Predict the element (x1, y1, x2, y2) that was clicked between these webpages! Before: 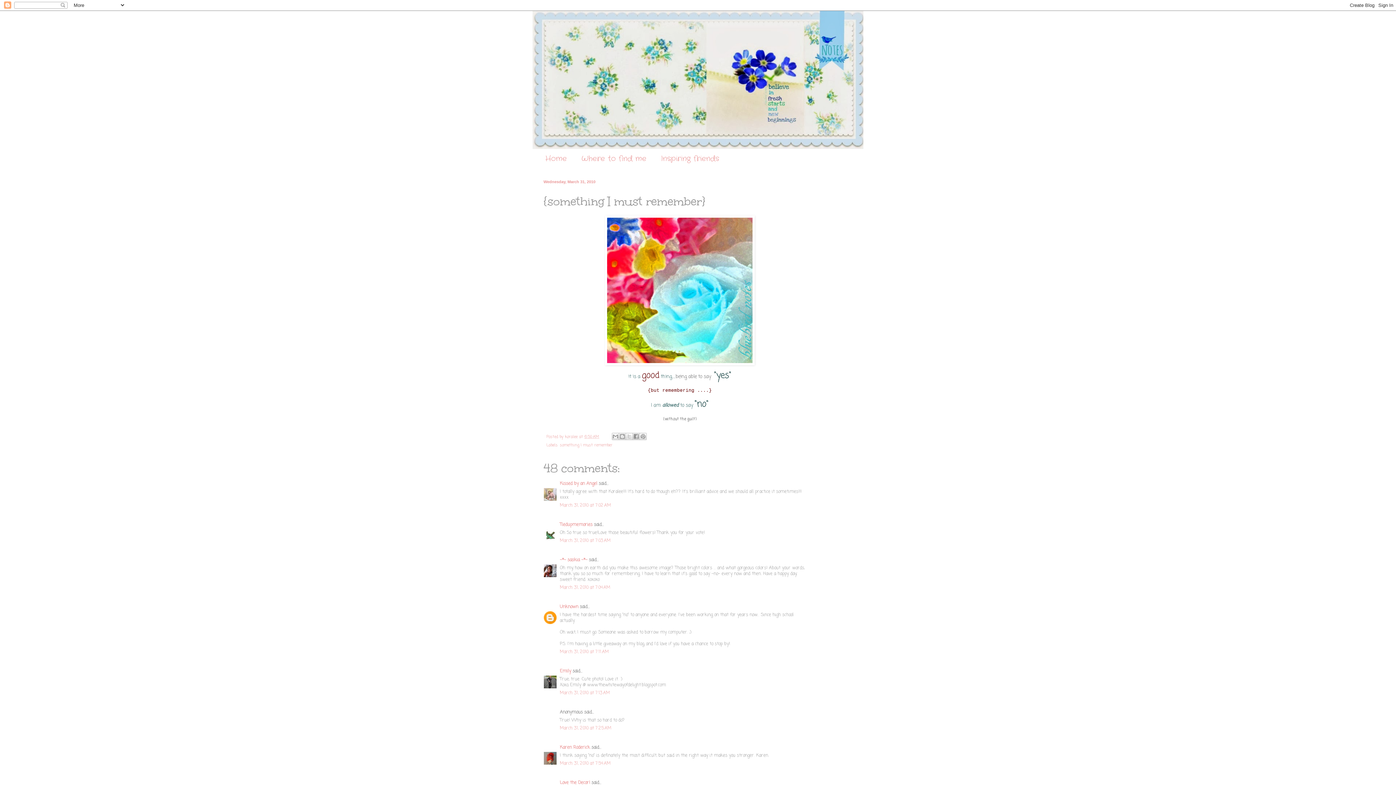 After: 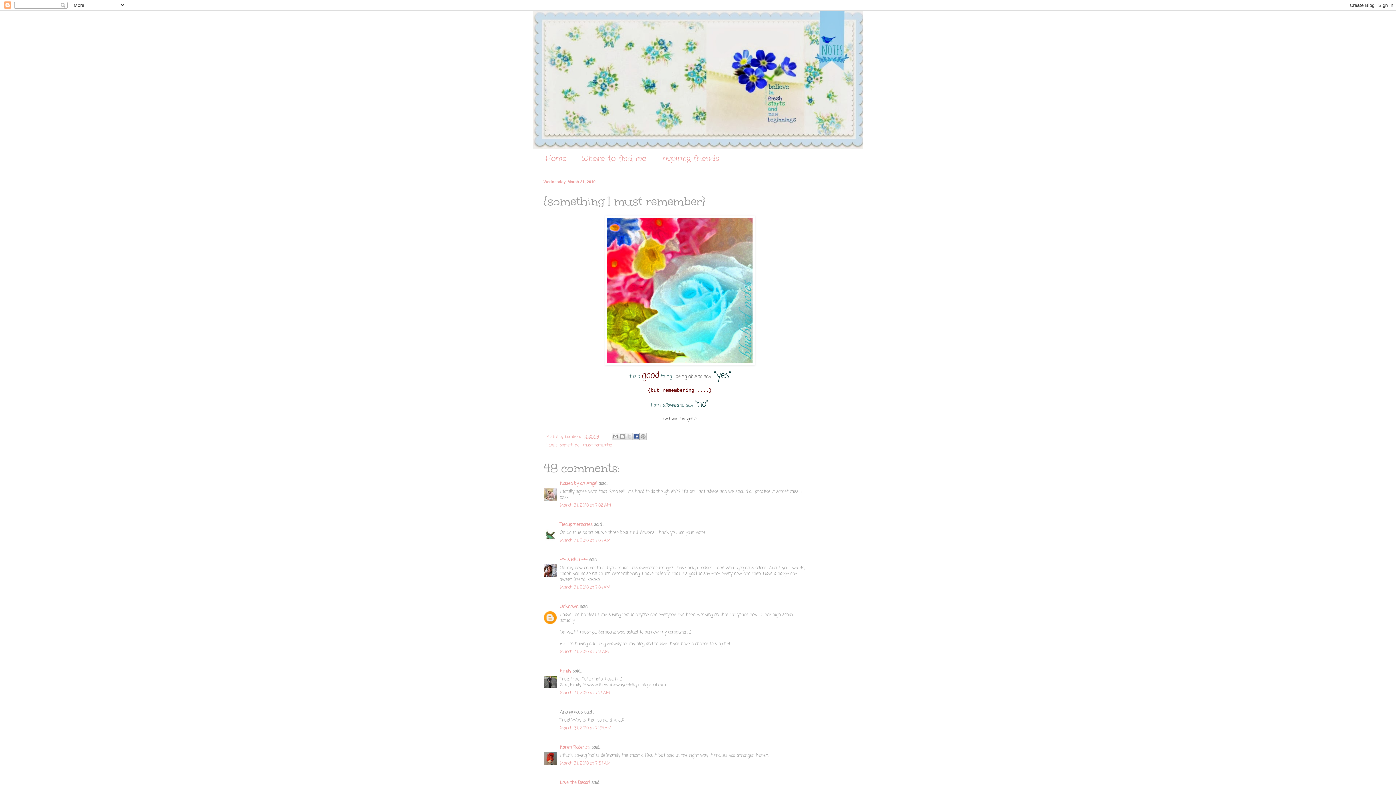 Action: label: Share to Facebook bbox: (632, 433, 640, 440)